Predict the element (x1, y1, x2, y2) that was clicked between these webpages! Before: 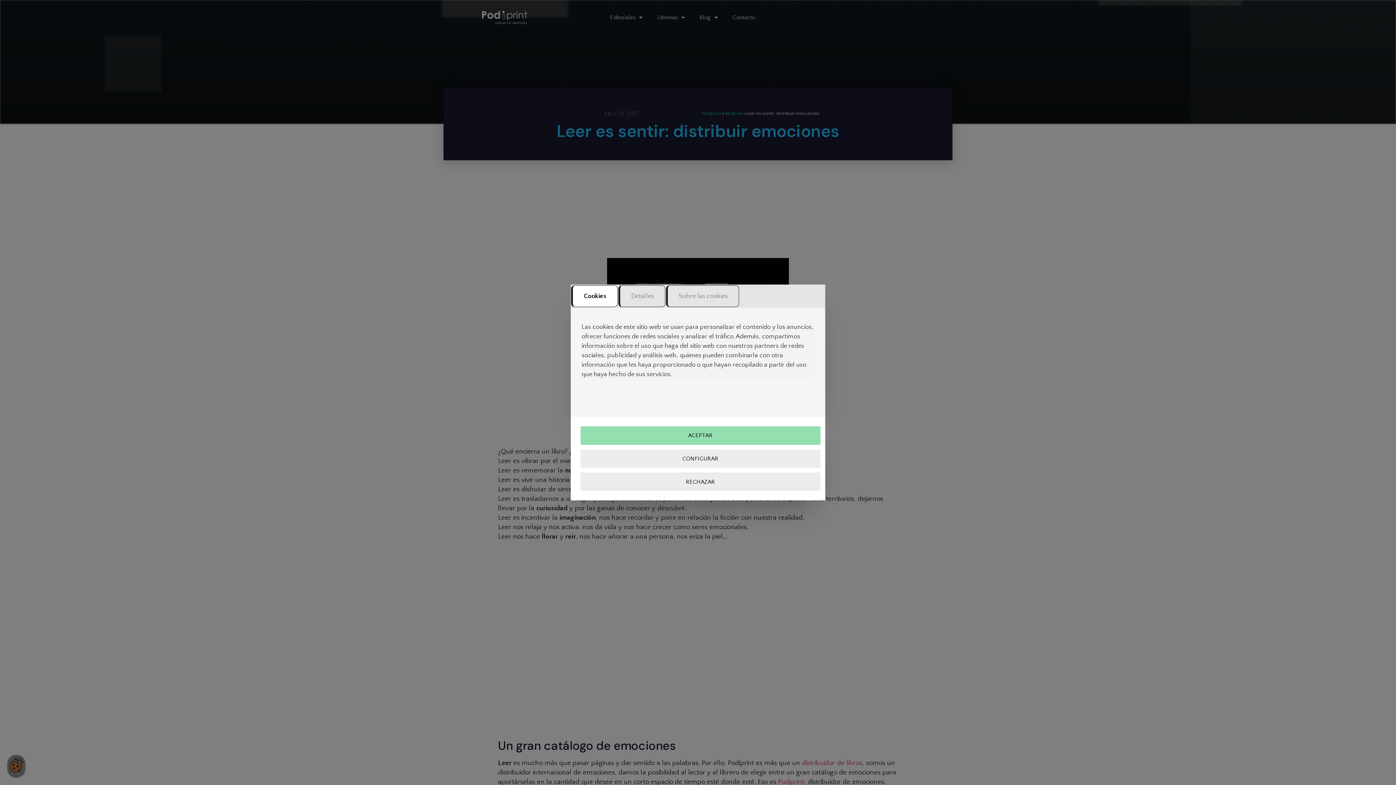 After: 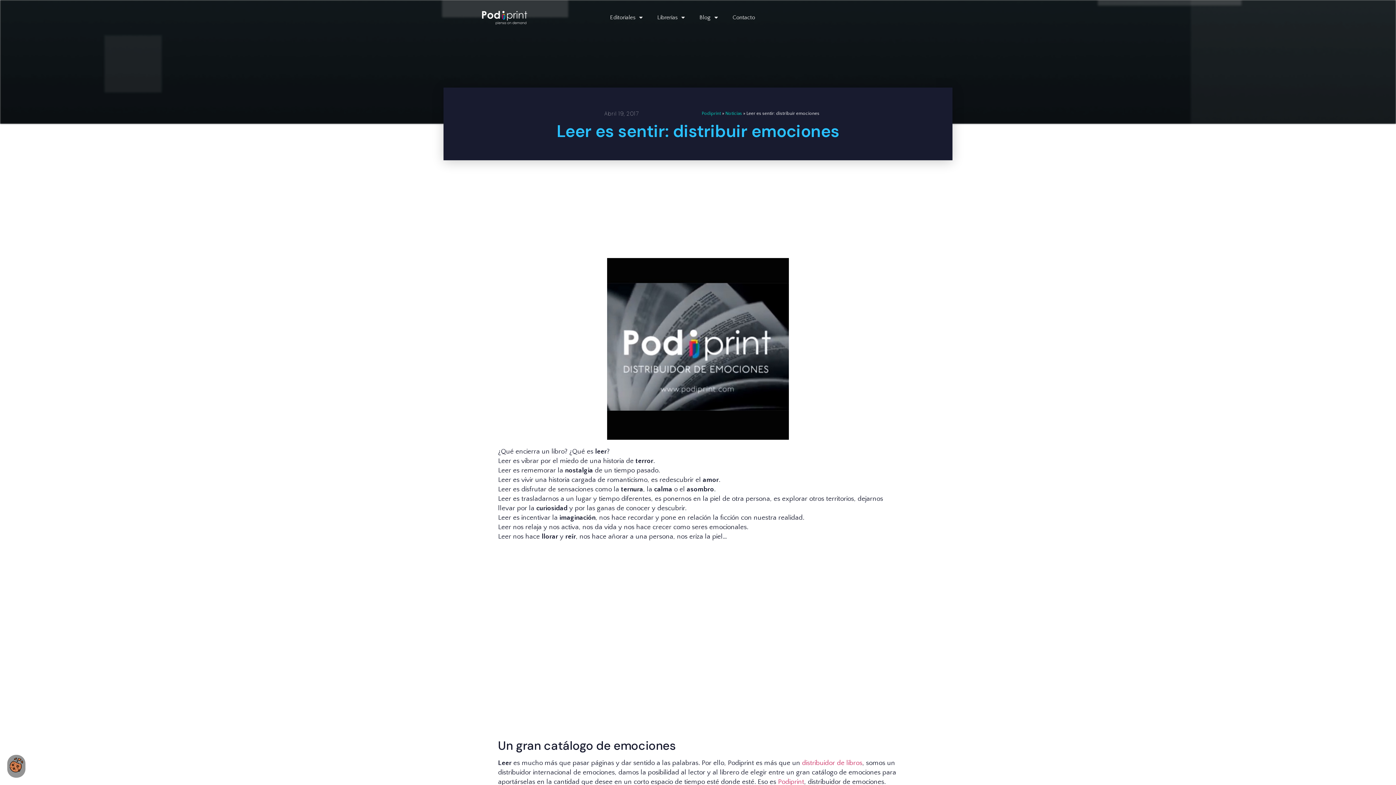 Action: bbox: (580, 472, 820, 491) label: RECHAZAR